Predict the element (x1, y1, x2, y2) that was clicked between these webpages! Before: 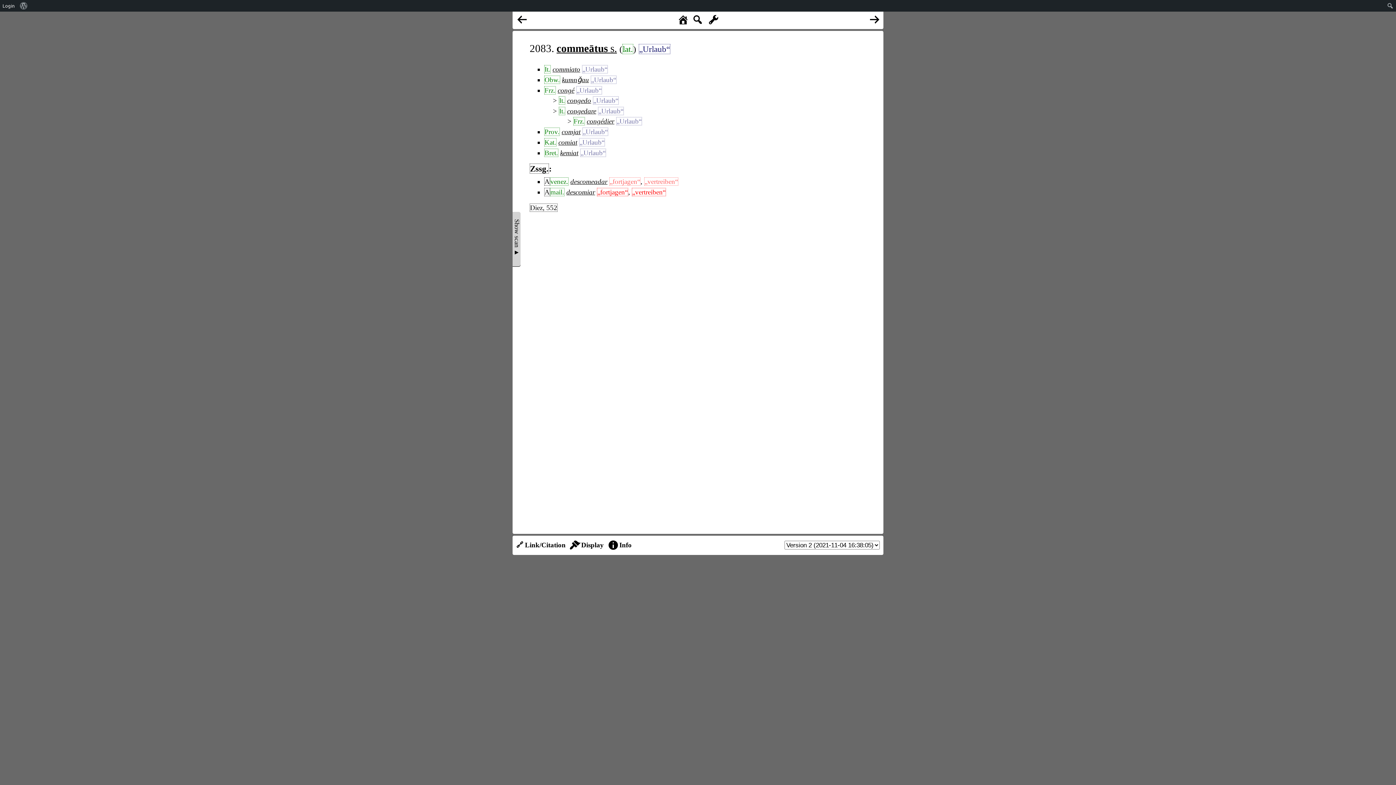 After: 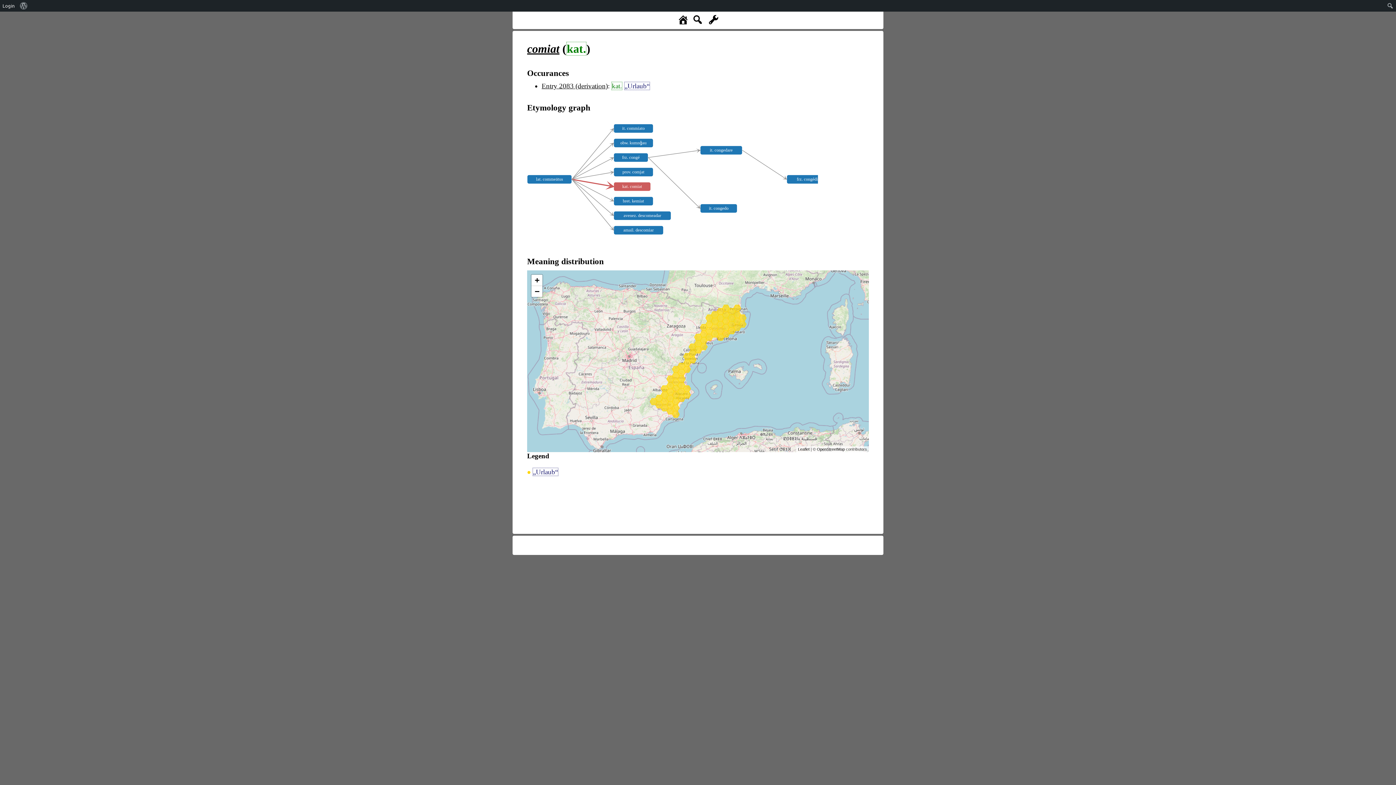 Action: label: comiat bbox: (558, 138, 577, 146)